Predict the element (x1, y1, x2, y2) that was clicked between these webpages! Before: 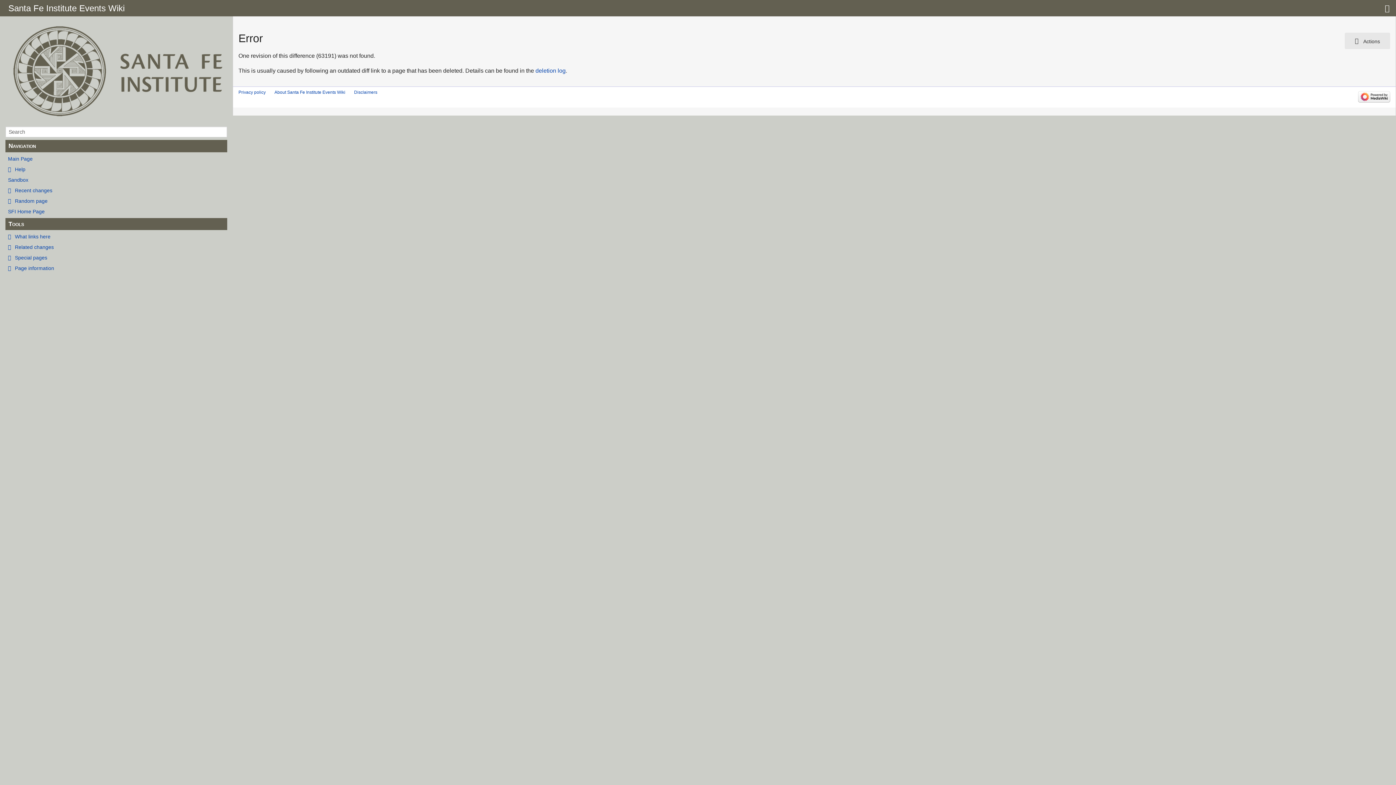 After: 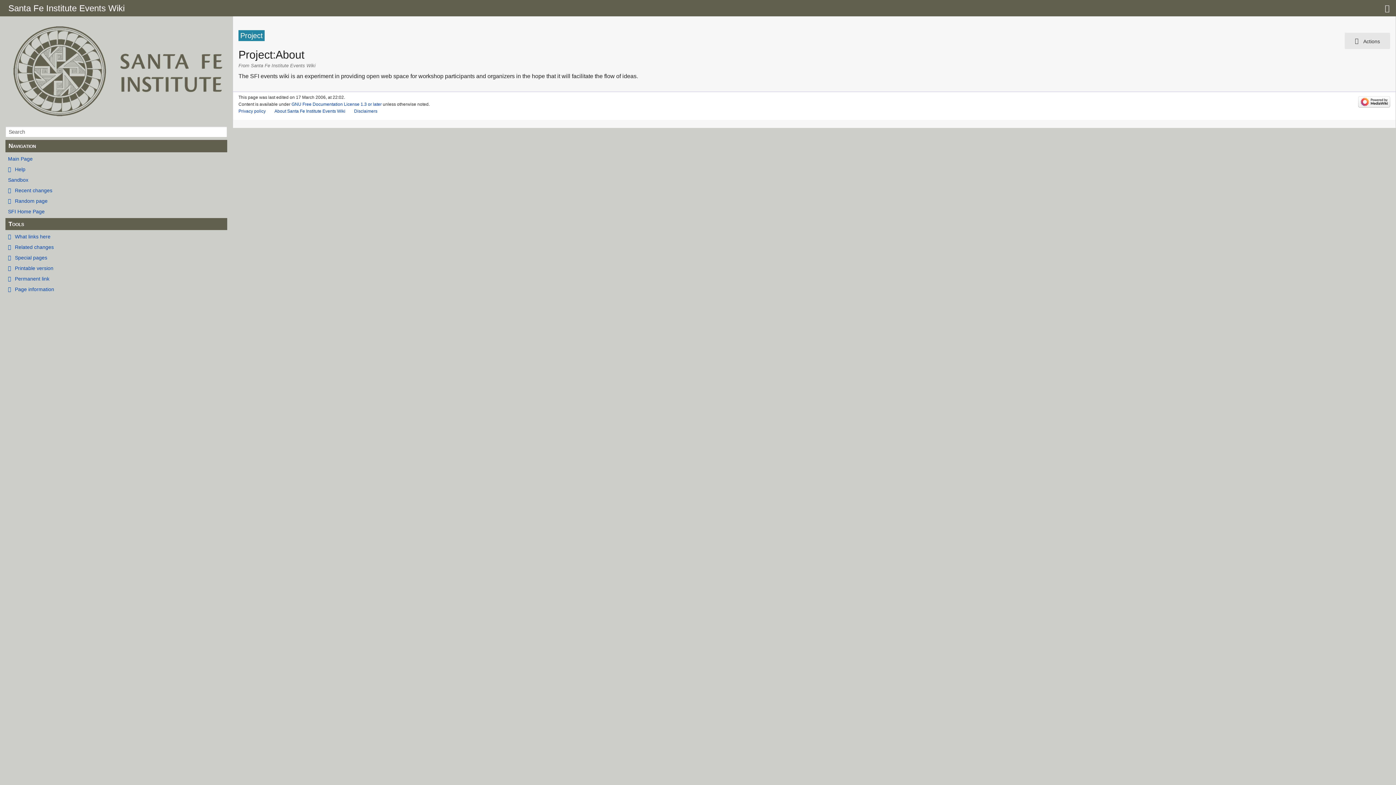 Action: bbox: (274, 89, 345, 94) label: About Santa Fe Institute Events Wiki